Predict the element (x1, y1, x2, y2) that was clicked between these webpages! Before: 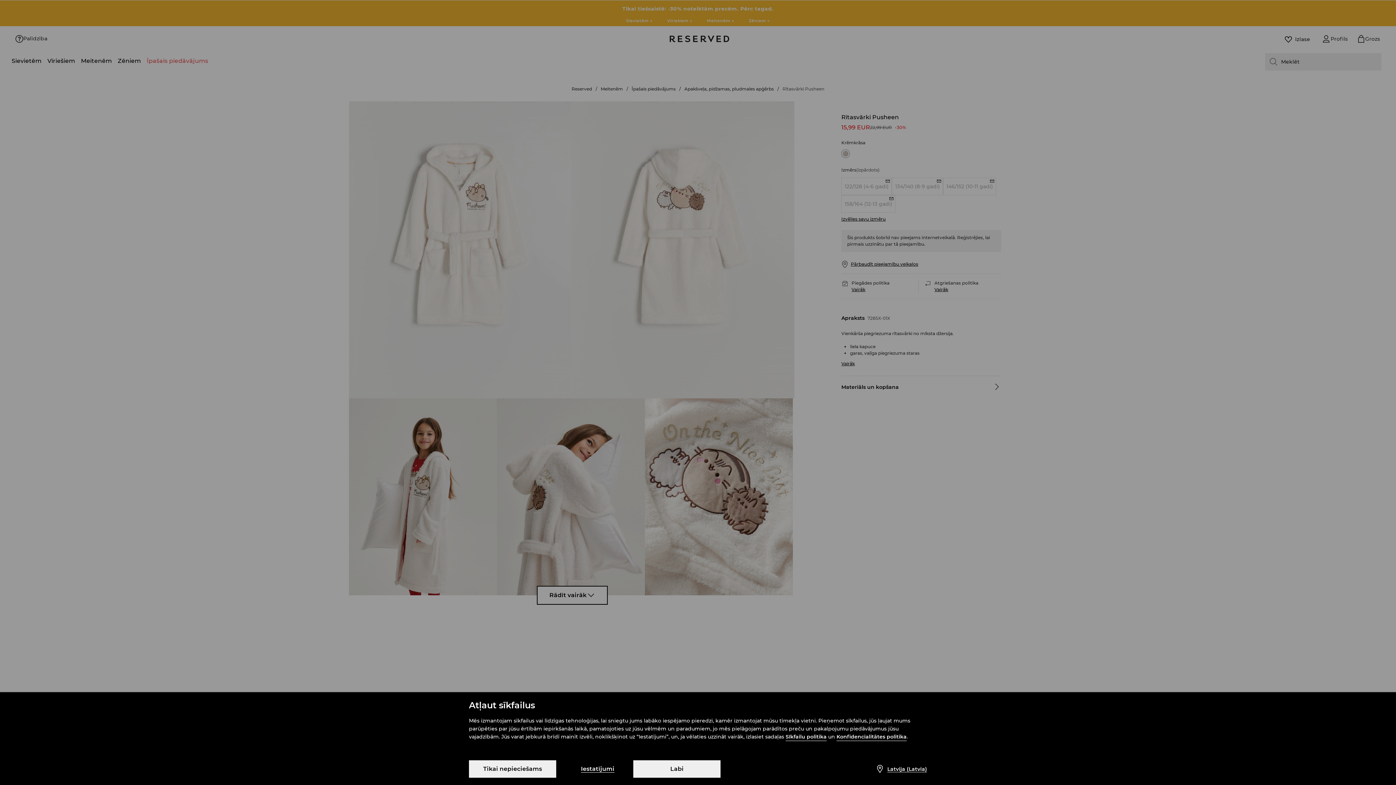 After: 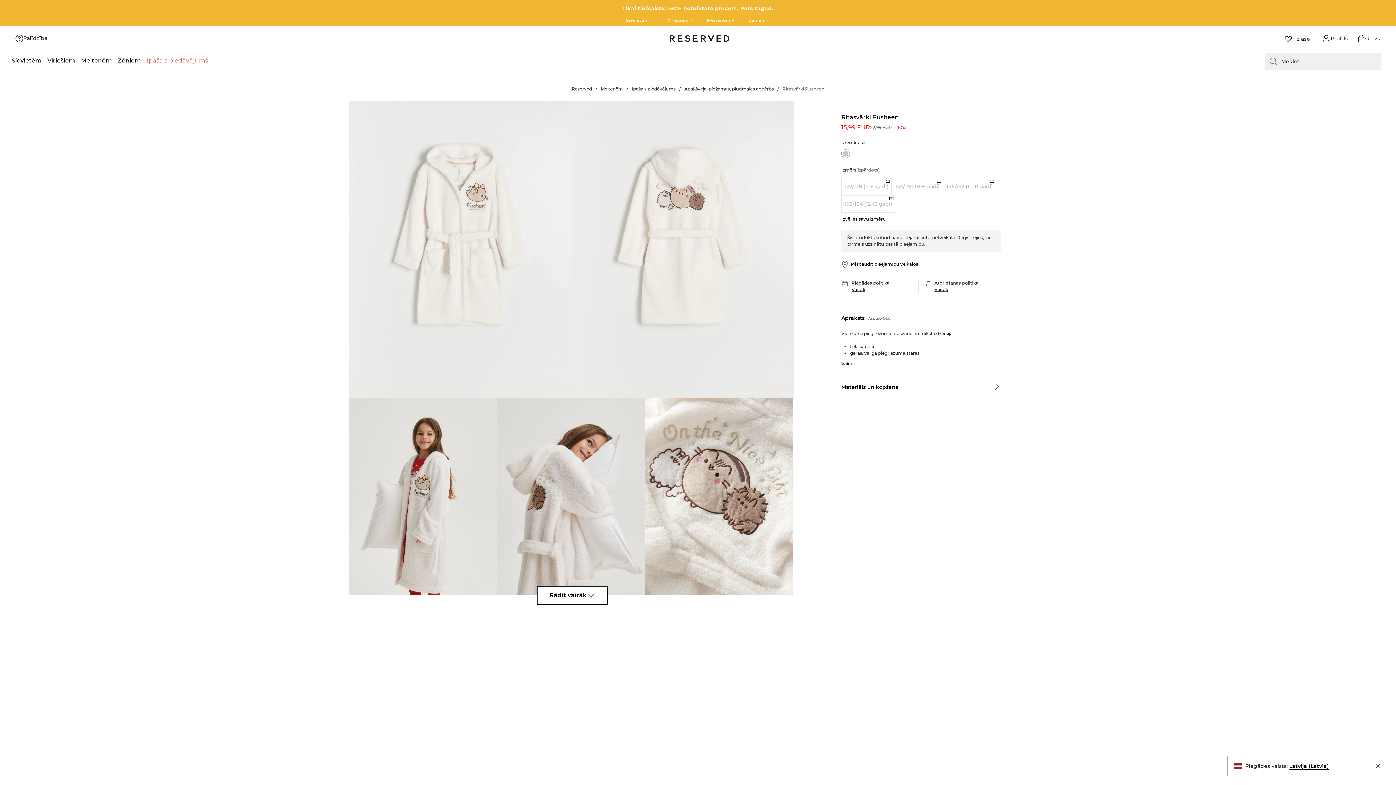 Action: label: Labi bbox: (633, 760, 720, 778)